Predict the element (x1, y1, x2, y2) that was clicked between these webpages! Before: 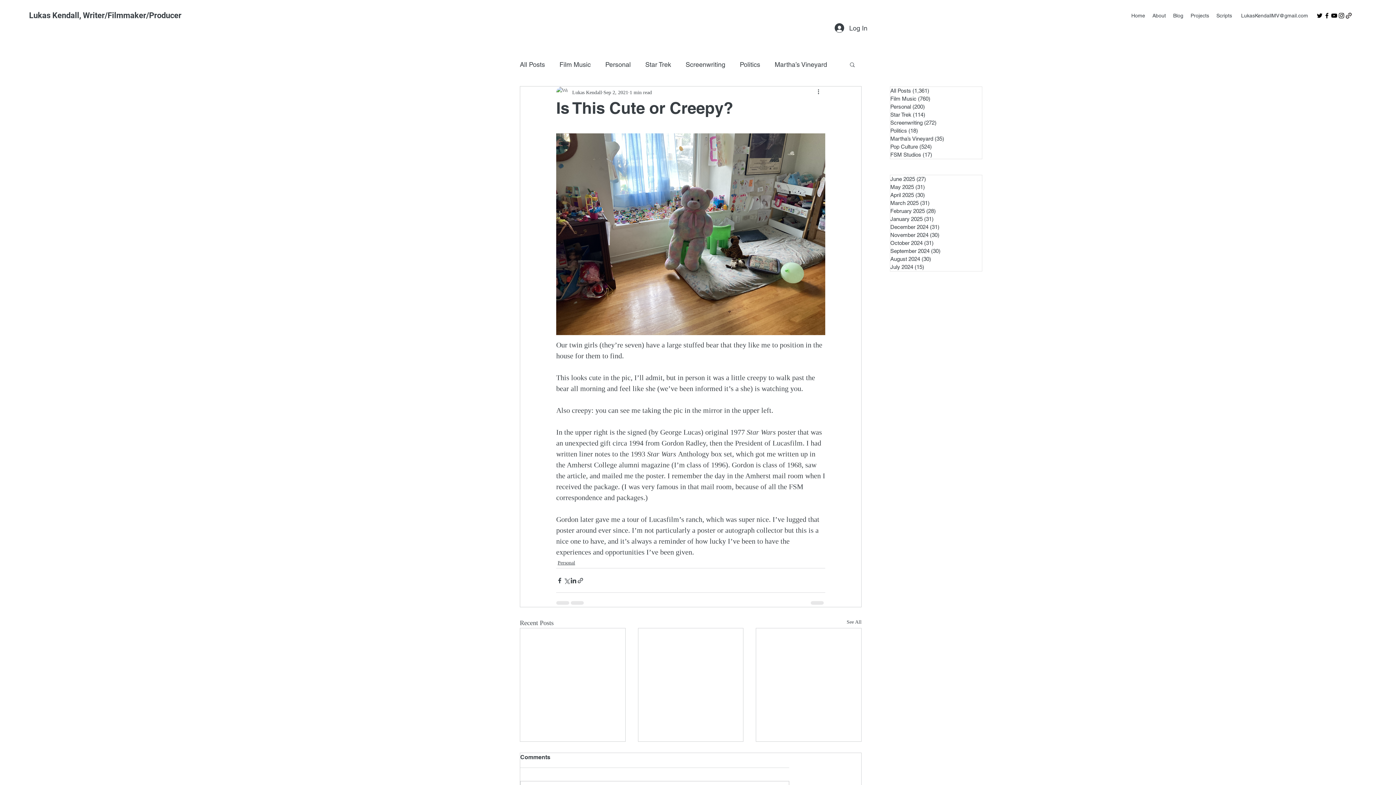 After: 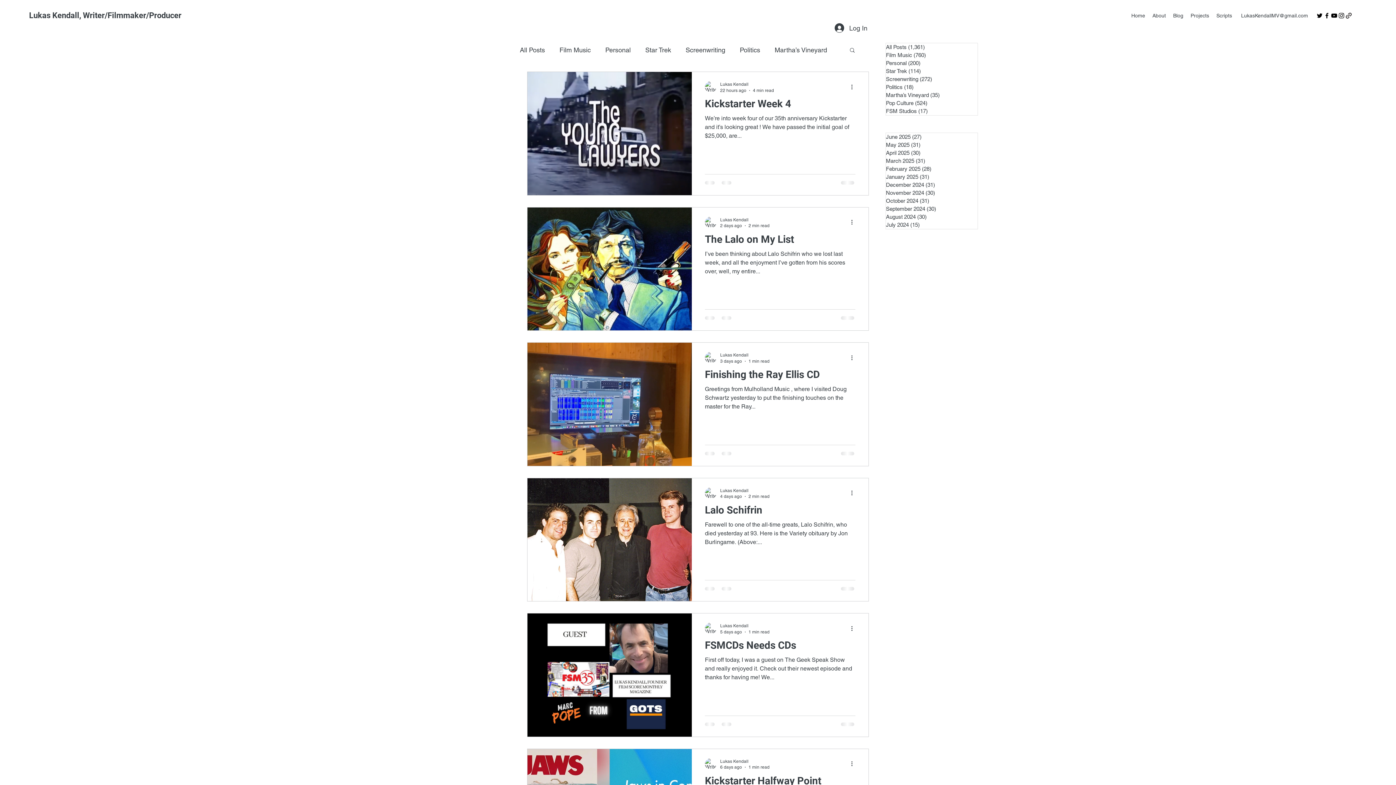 Action: bbox: (890, 175, 982, 183) label: June 2025 (27)
27 posts